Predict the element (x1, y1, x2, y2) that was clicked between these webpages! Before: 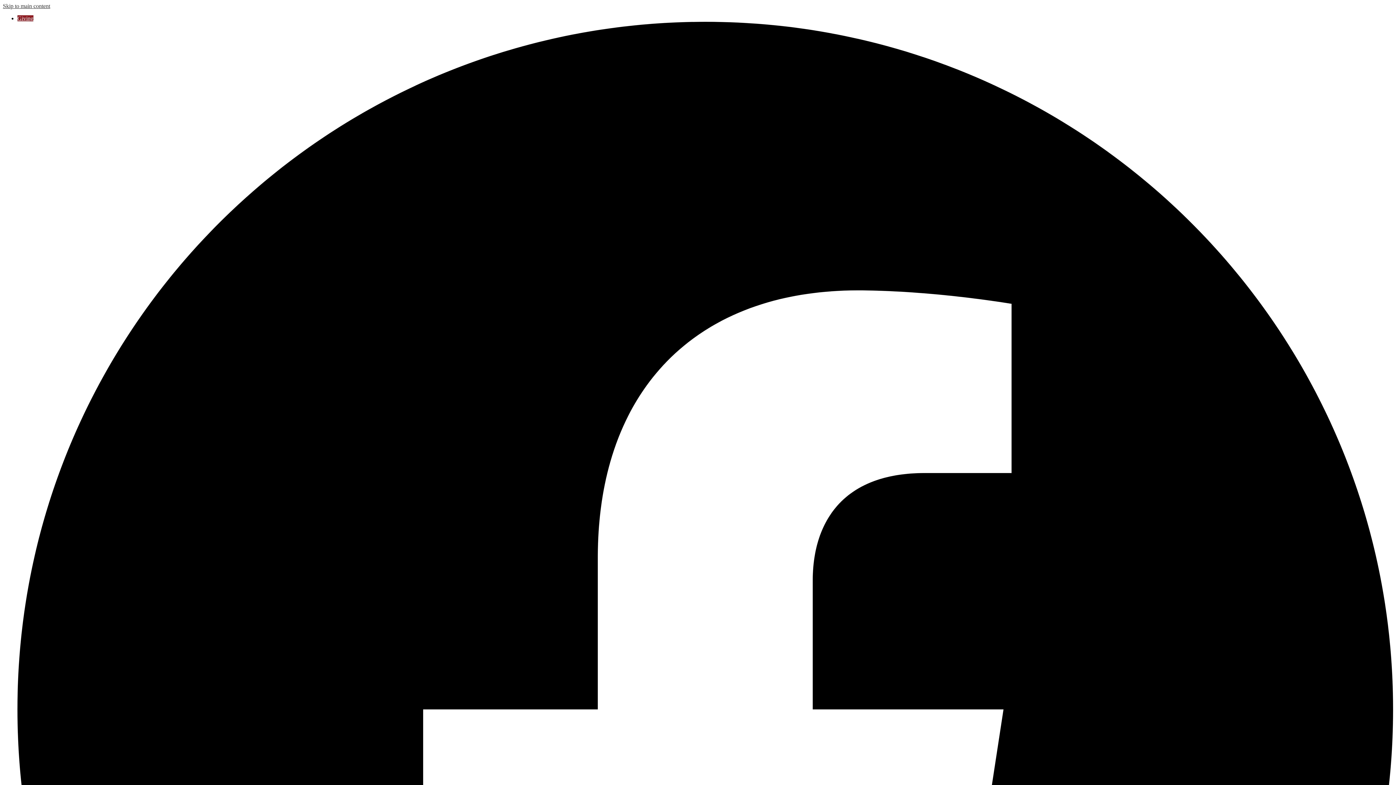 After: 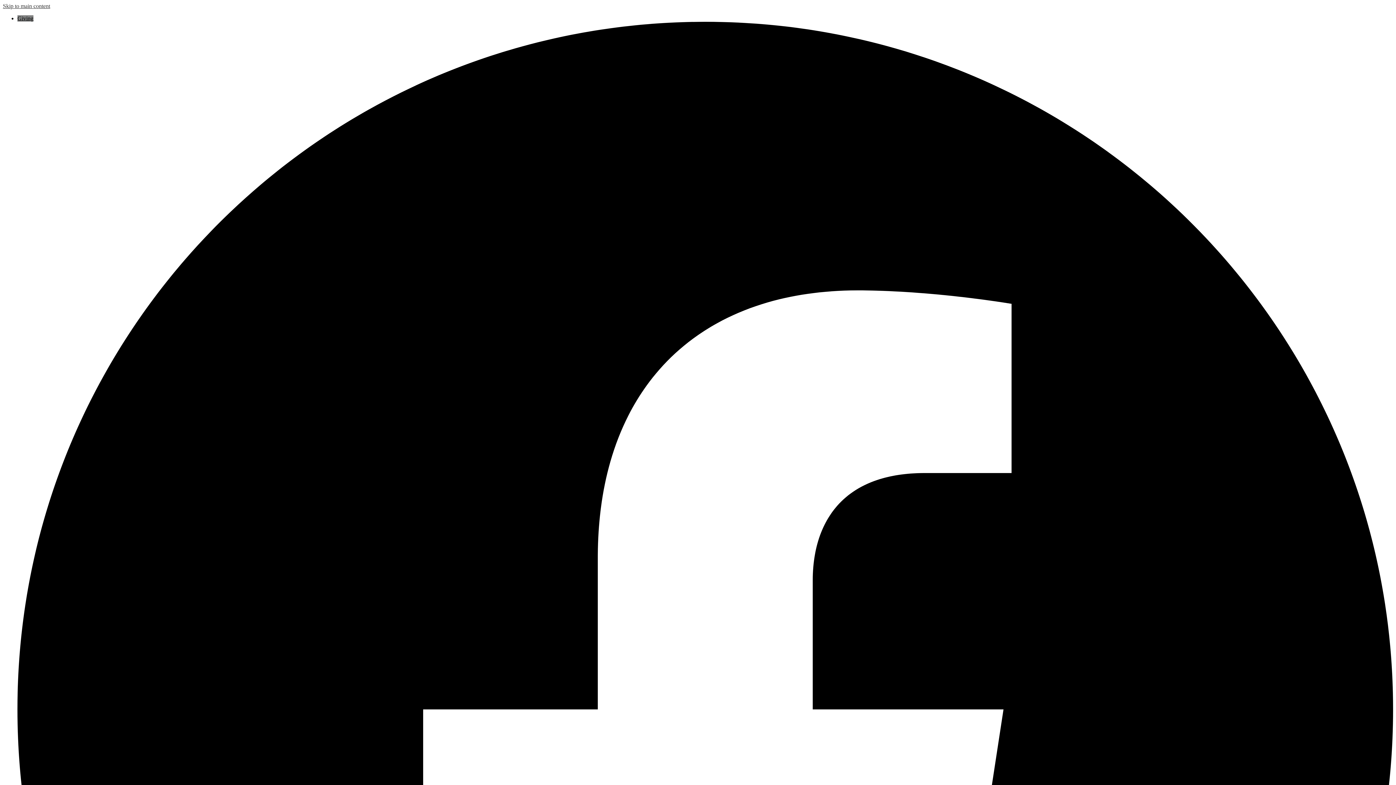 Action: bbox: (17, 15, 33, 21) label: Giving